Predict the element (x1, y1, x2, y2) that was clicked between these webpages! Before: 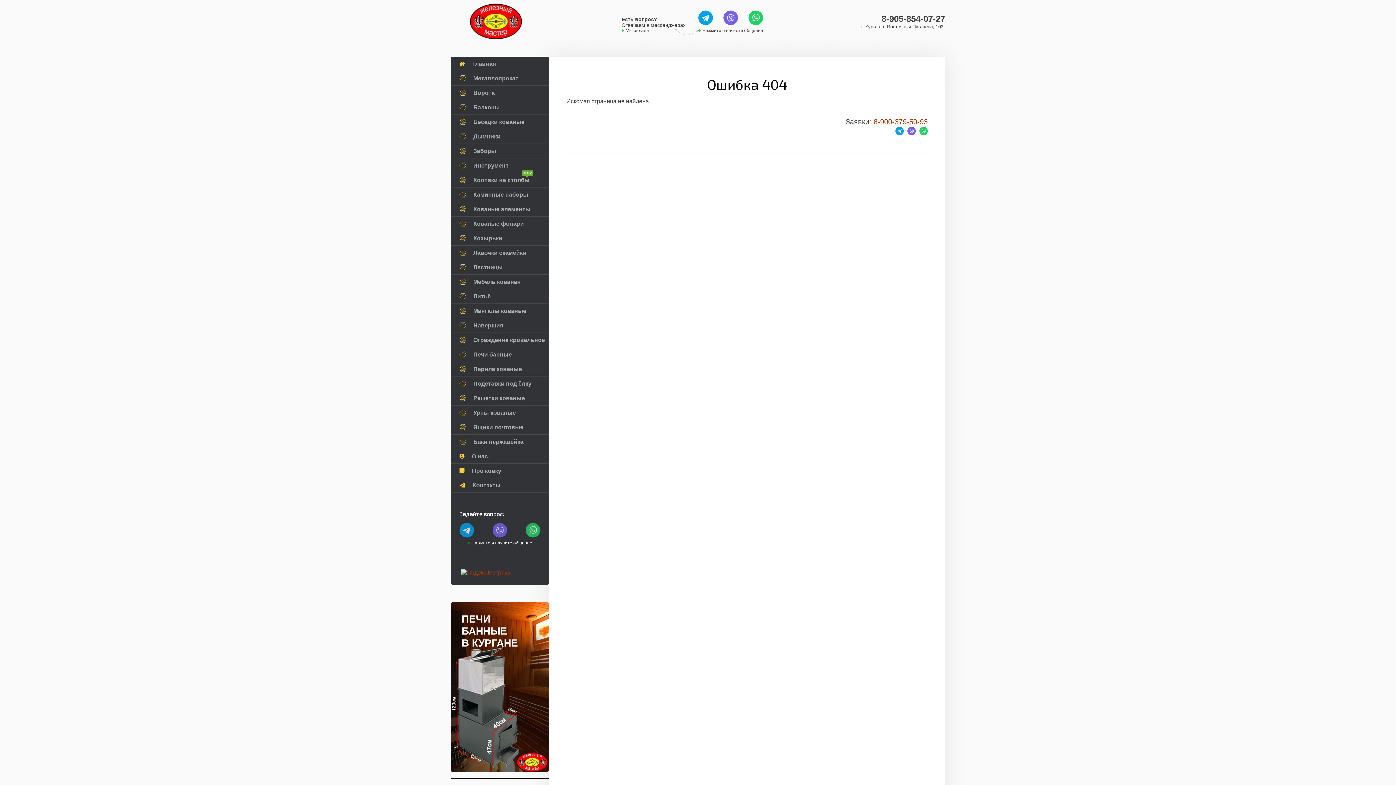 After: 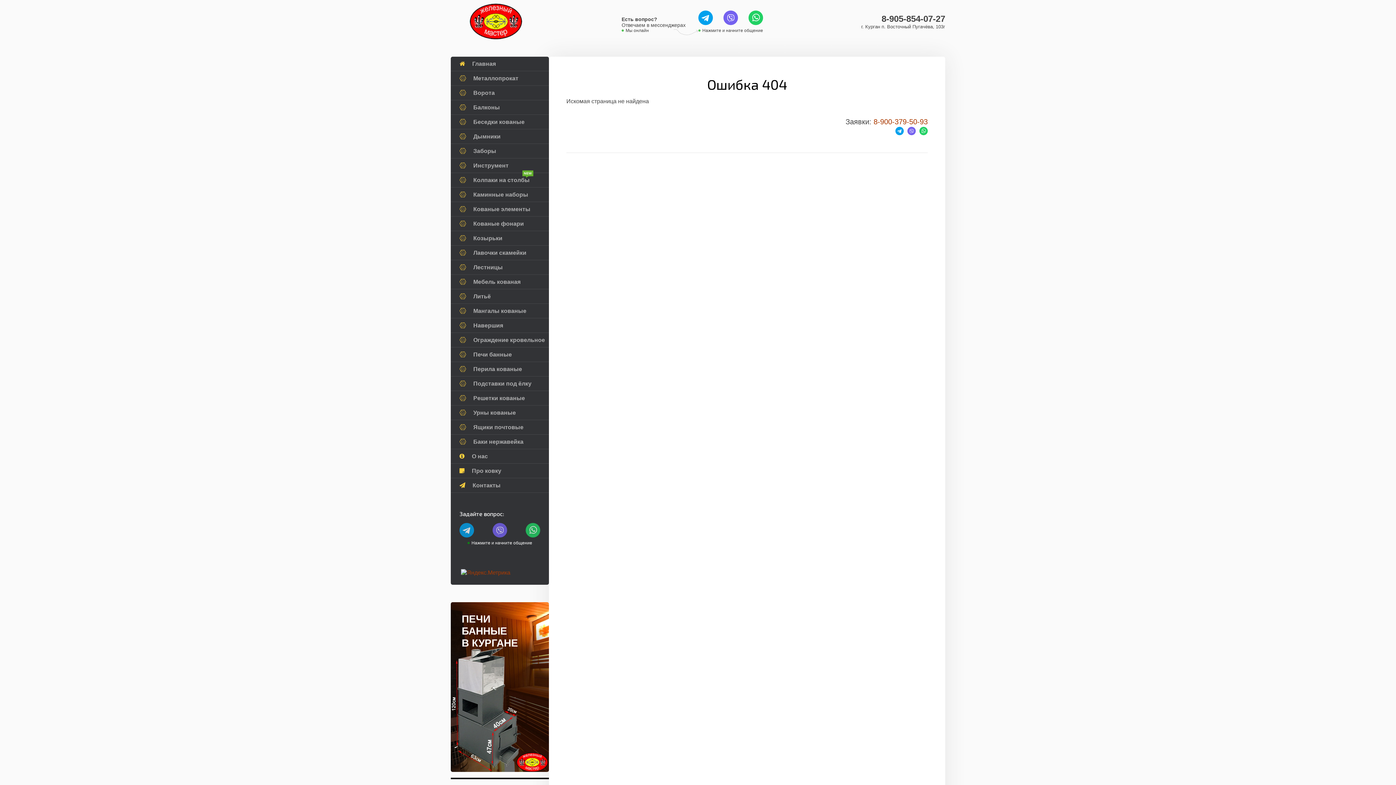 Action: label: ПЕЧИ
БАННЫЕ
В КУРГАНЕ bbox: (461, 613, 518, 649)